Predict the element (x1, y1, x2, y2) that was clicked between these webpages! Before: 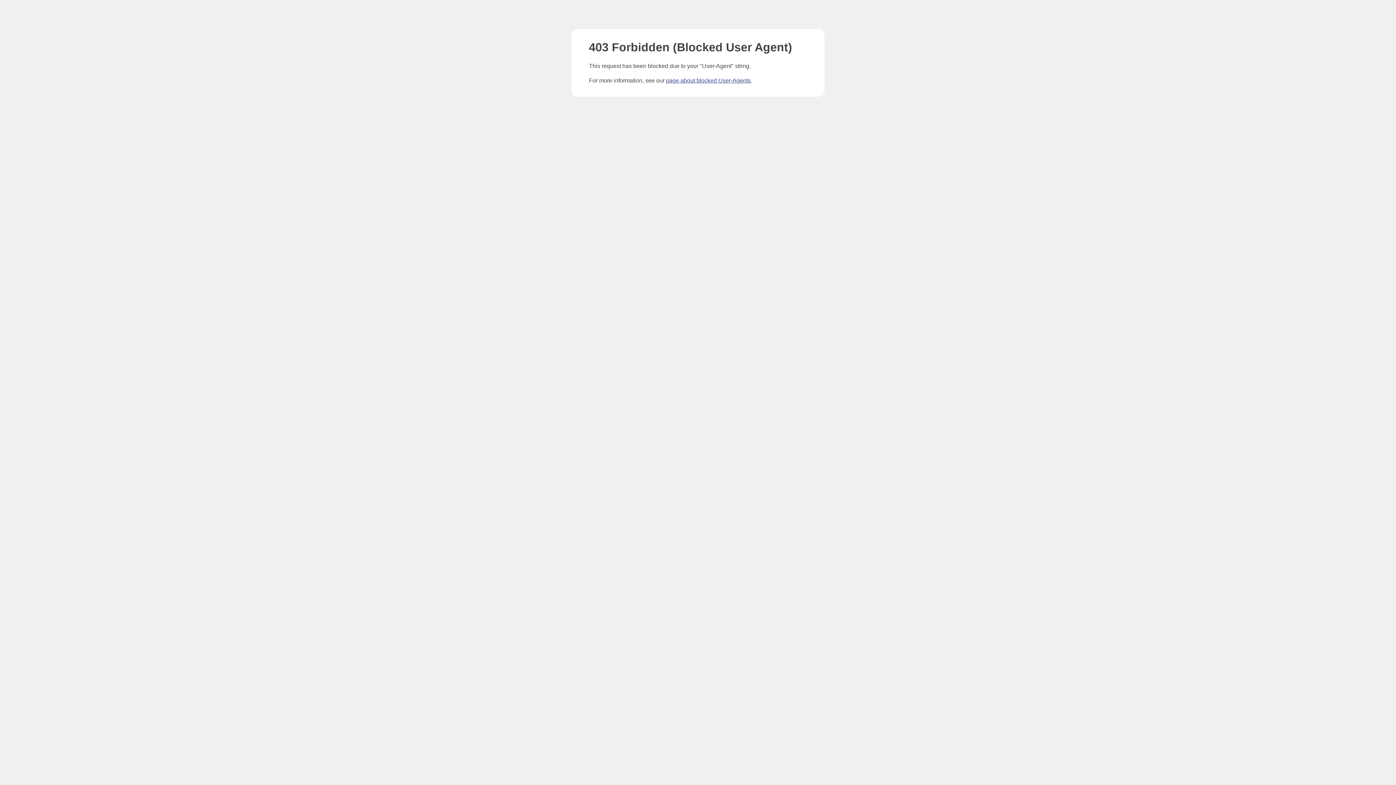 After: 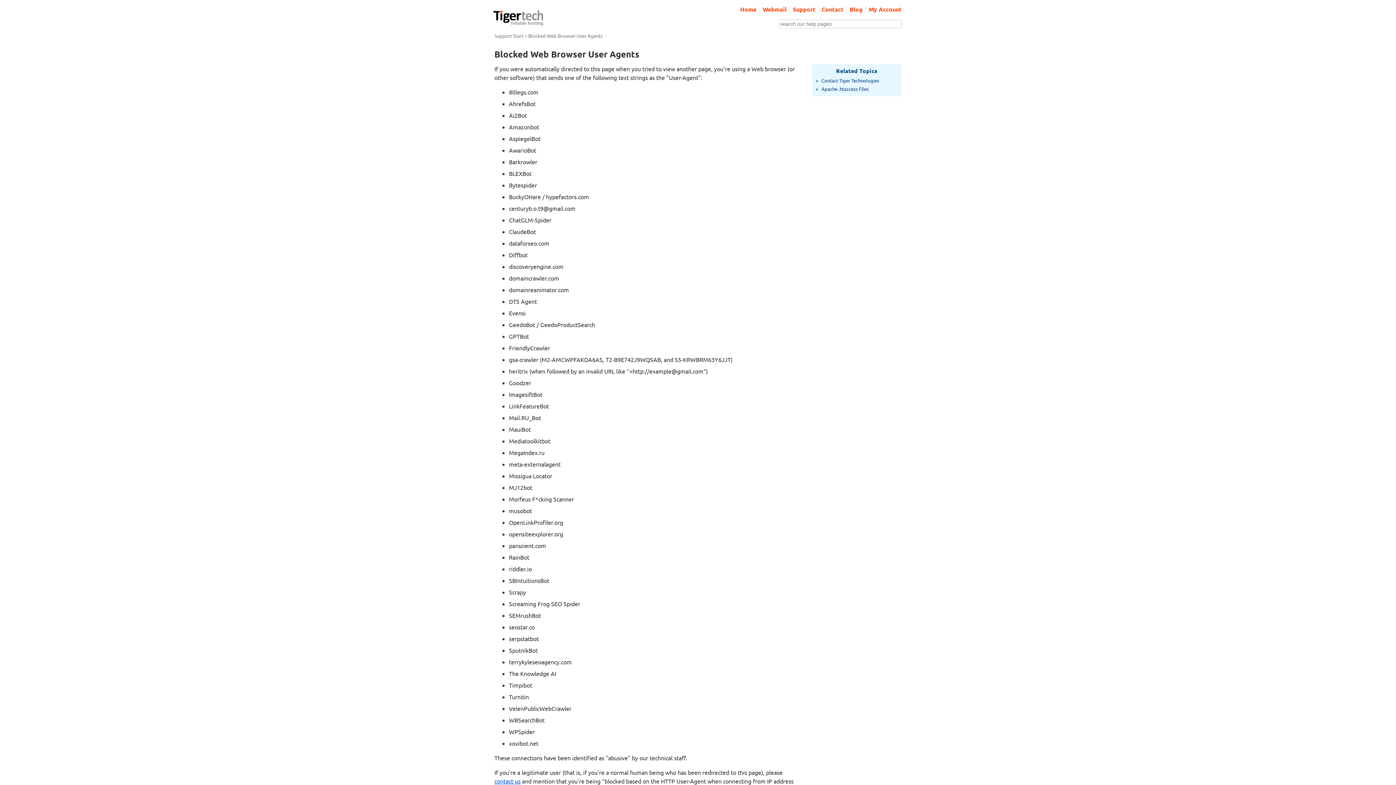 Action: bbox: (666, 77, 750, 83) label: page about blocked User-Agents